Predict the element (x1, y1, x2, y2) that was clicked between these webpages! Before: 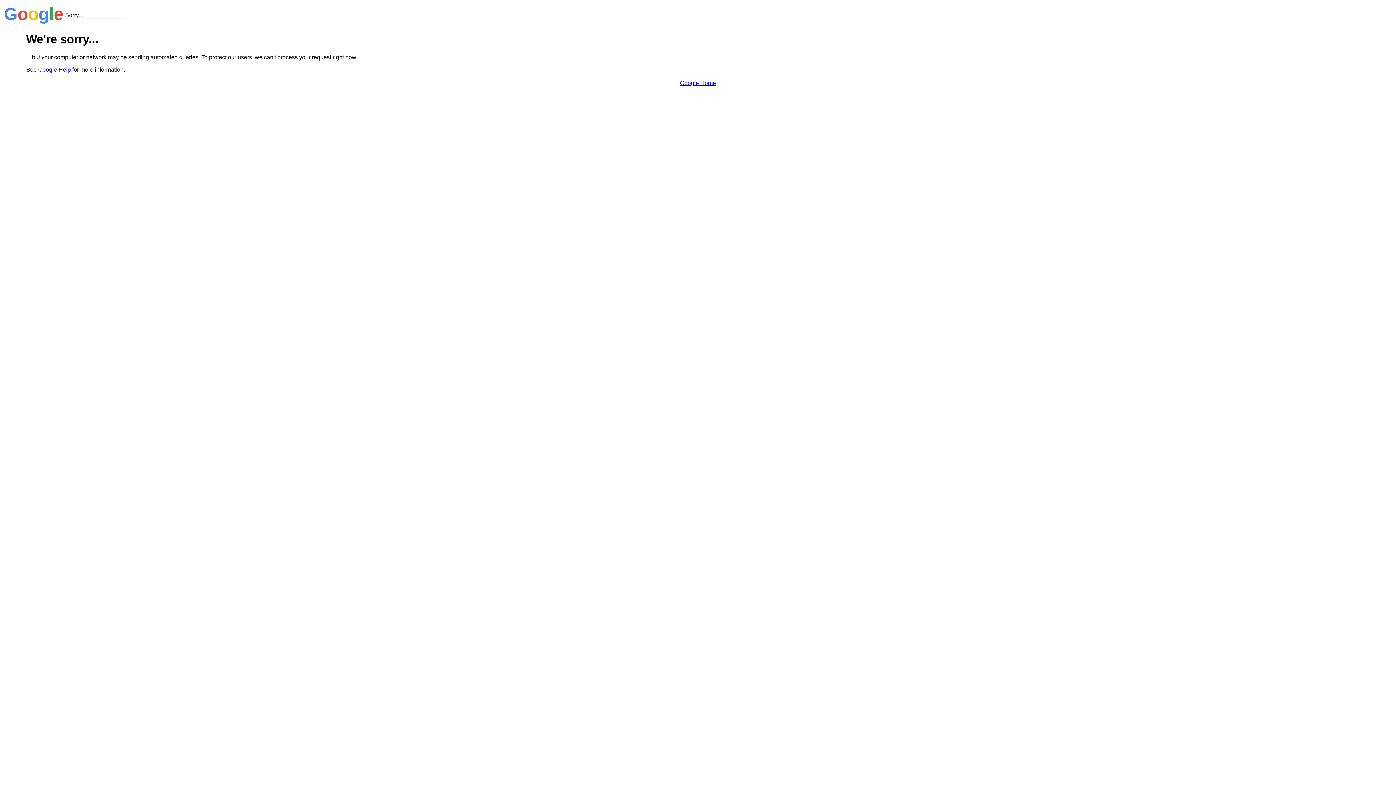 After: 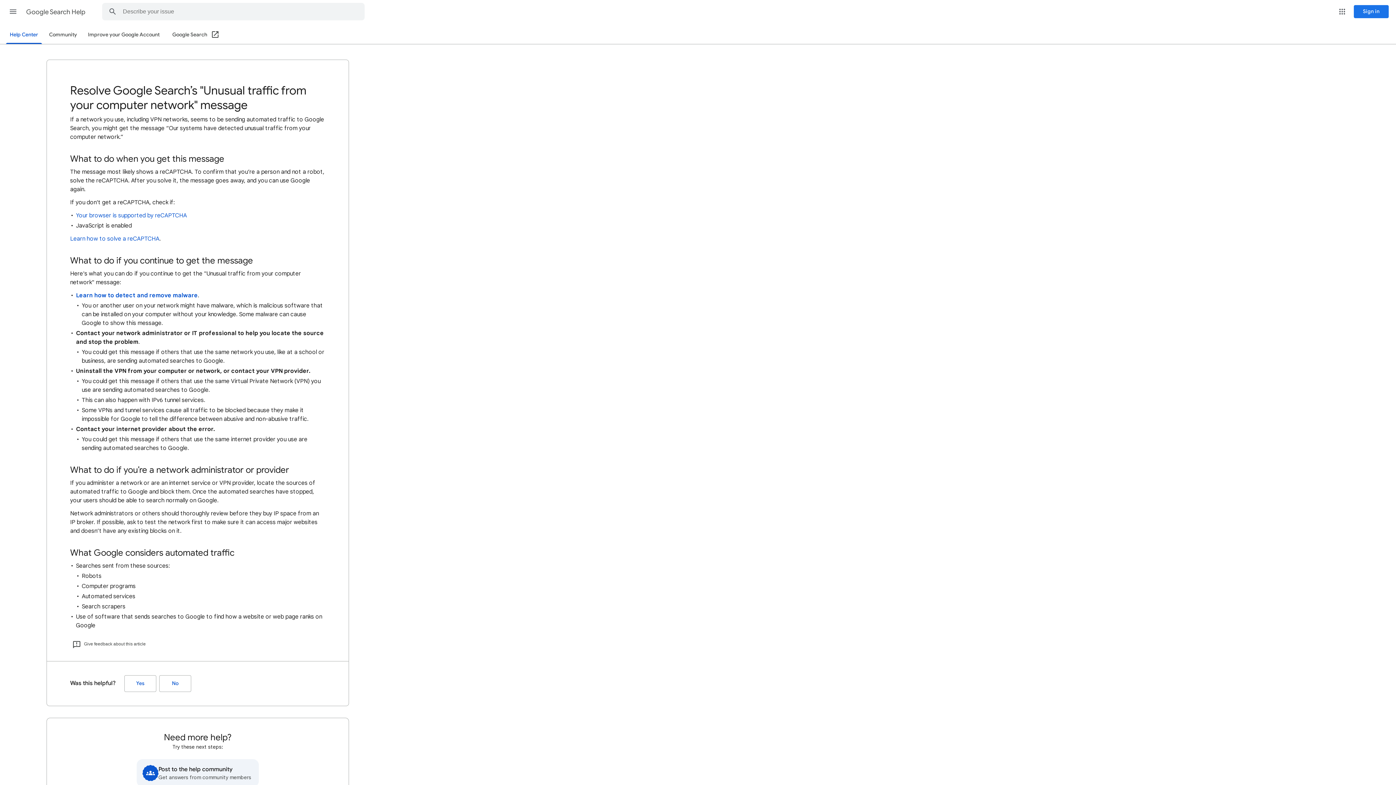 Action: label: Google Help bbox: (38, 66, 70, 72)